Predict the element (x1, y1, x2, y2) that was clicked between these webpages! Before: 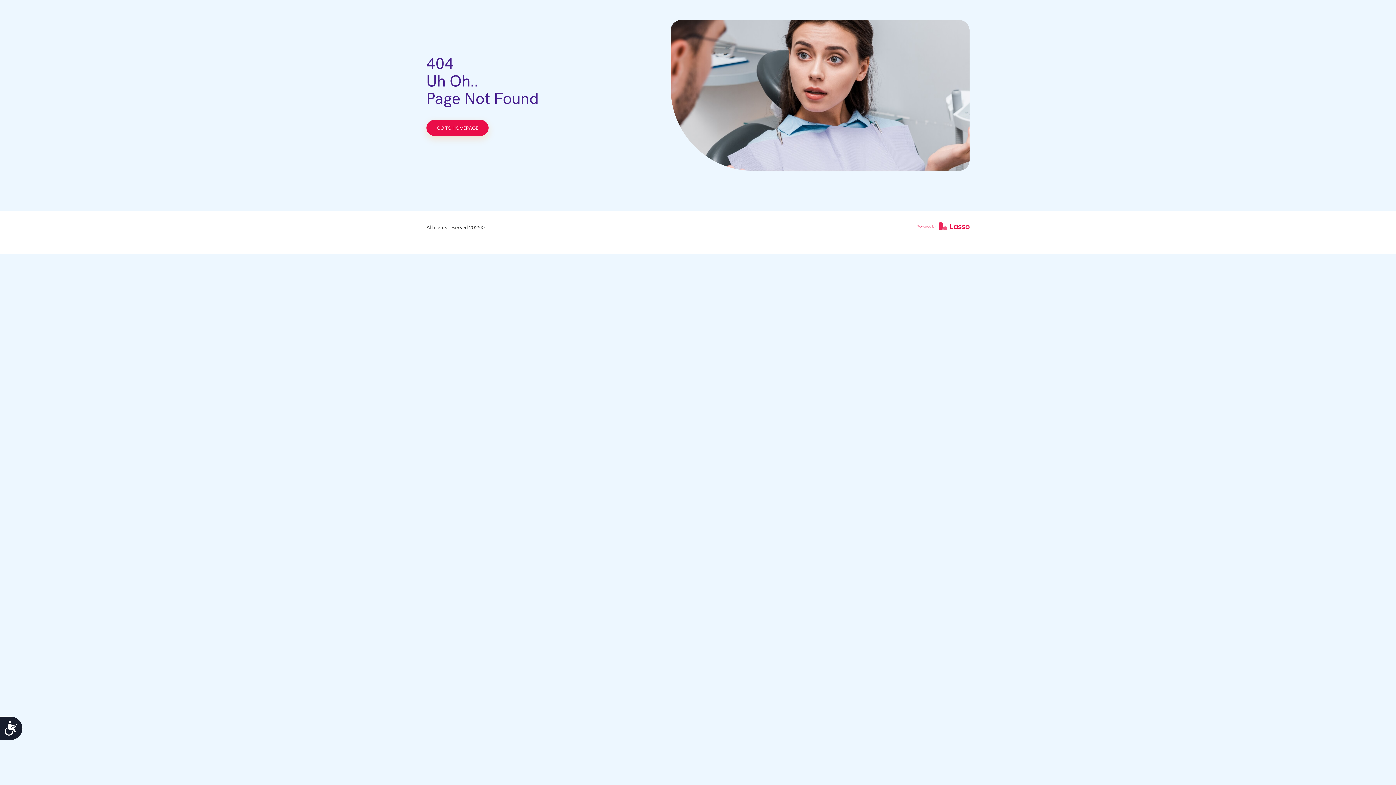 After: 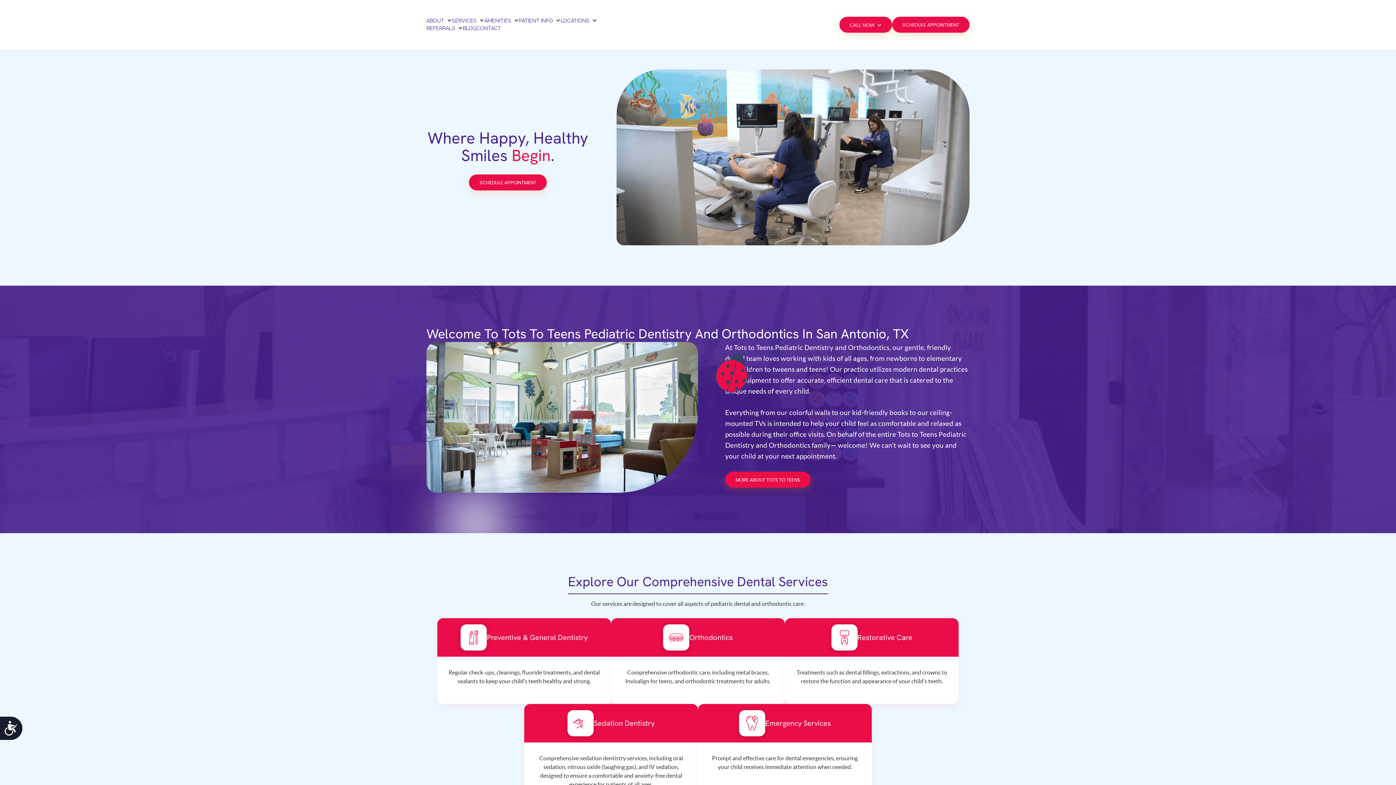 Action: bbox: (426, 119, 488, 136) label: GO TO HOMEPAGE